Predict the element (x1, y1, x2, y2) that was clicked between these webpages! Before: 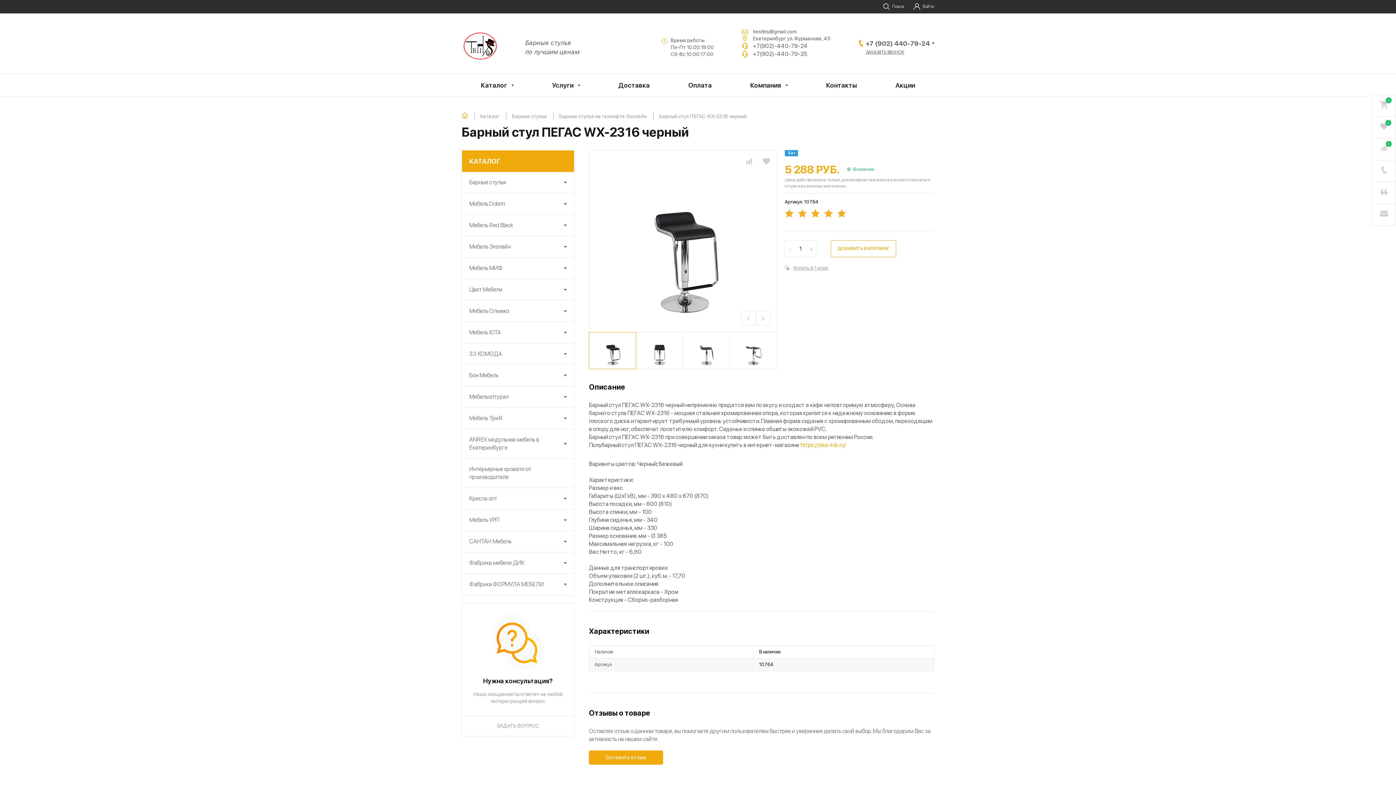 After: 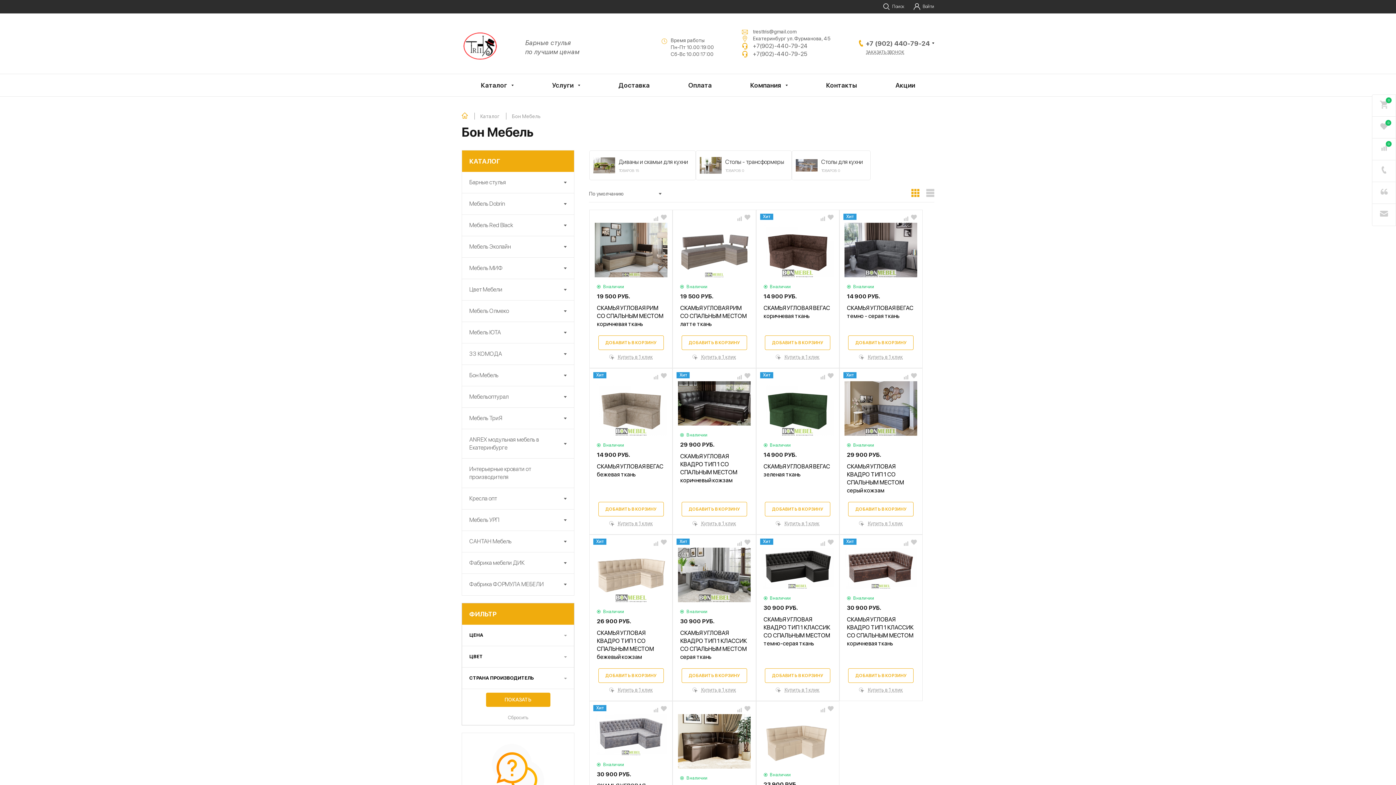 Action: bbox: (462, 365, 574, 386) label: Бон Мебель